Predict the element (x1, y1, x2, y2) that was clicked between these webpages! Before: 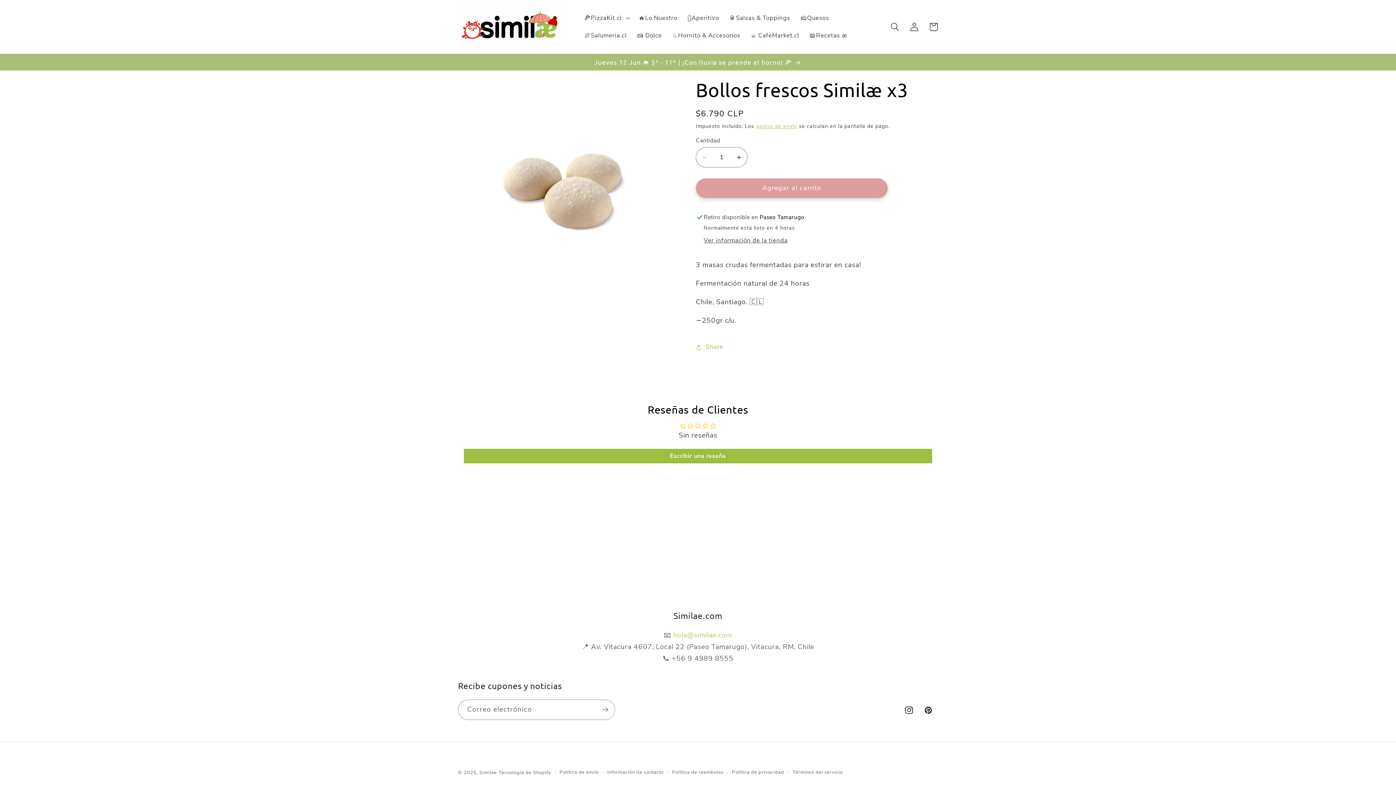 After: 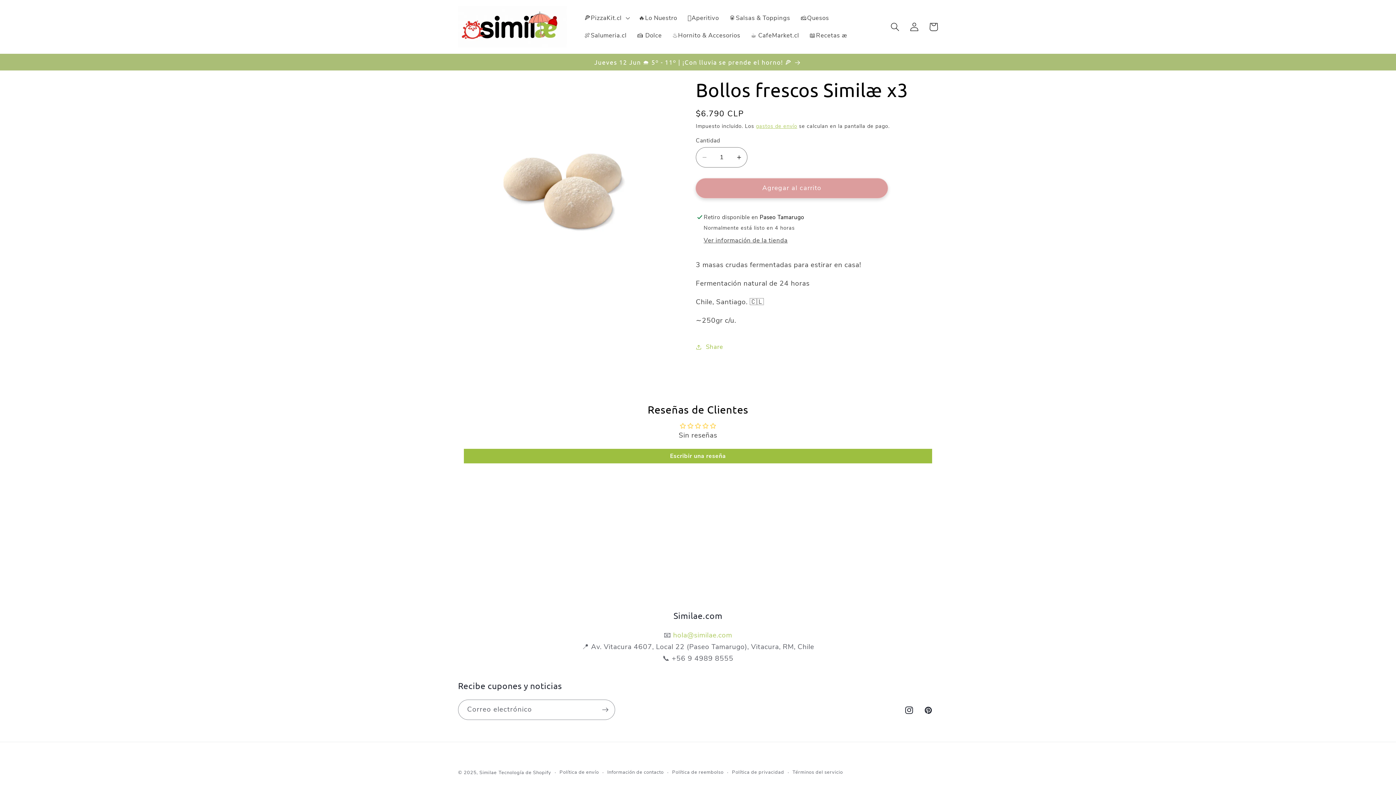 Action: bbox: (696, 178, 888, 198) label: Agregar al carrito